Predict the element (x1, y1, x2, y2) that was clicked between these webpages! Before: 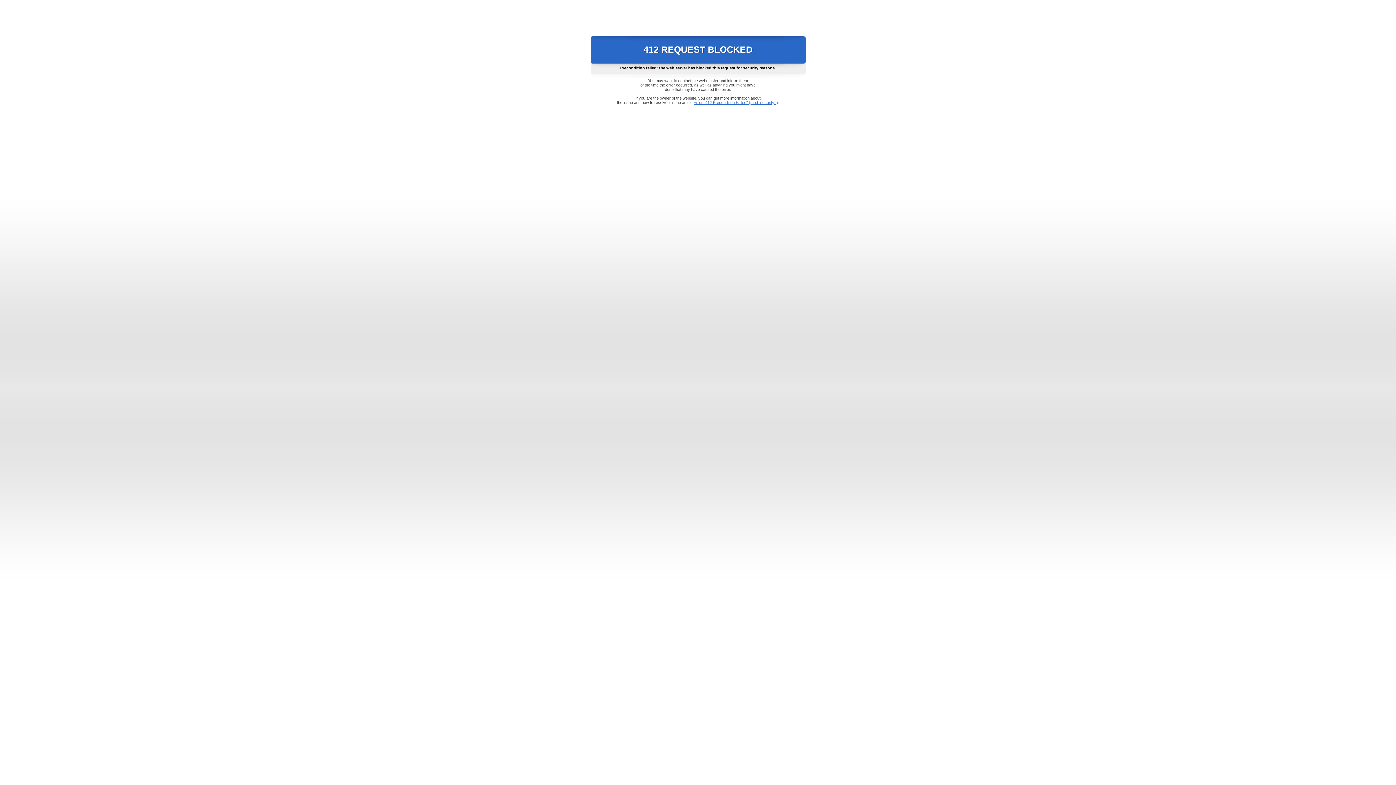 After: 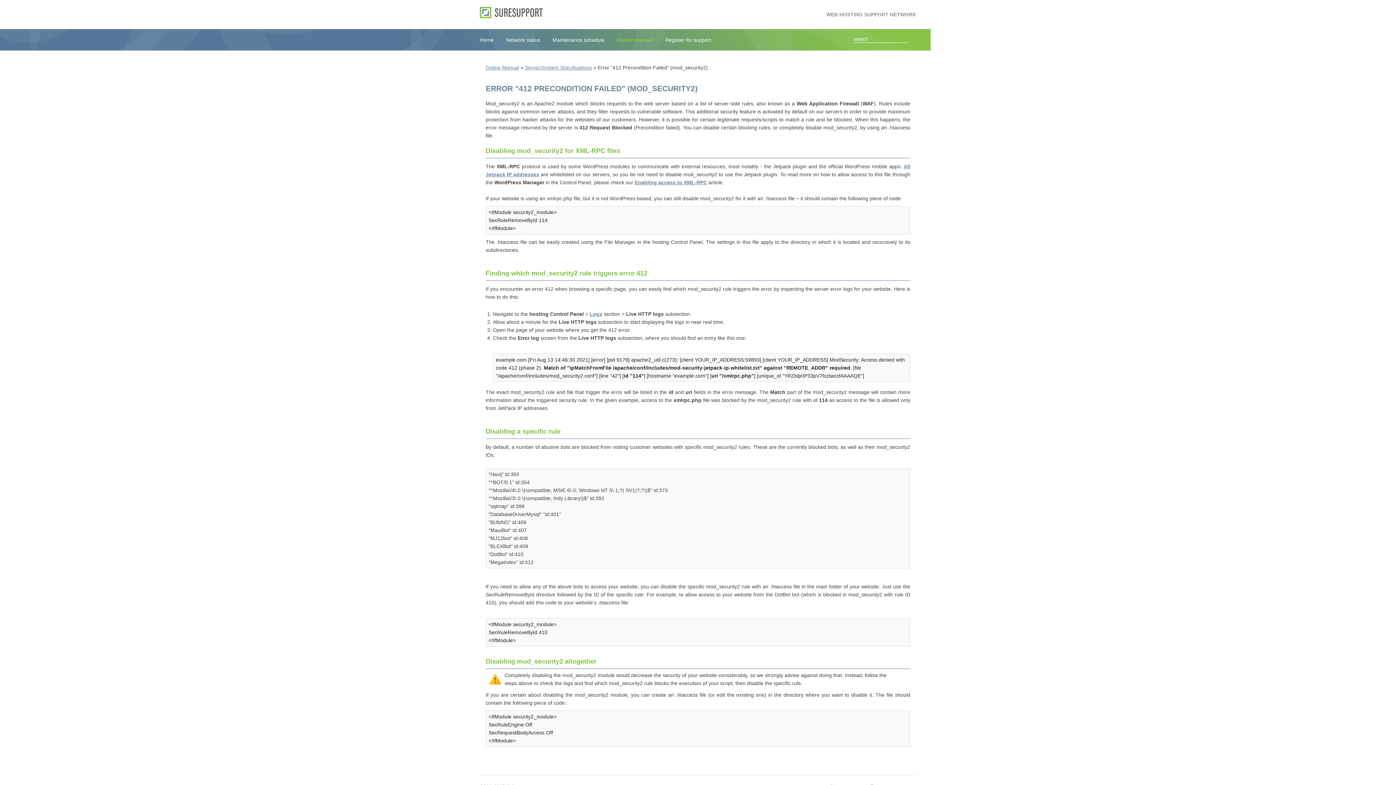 Action: bbox: (693, 100, 778, 104) label: Error "412 Precondition Failed" (mod_security2)